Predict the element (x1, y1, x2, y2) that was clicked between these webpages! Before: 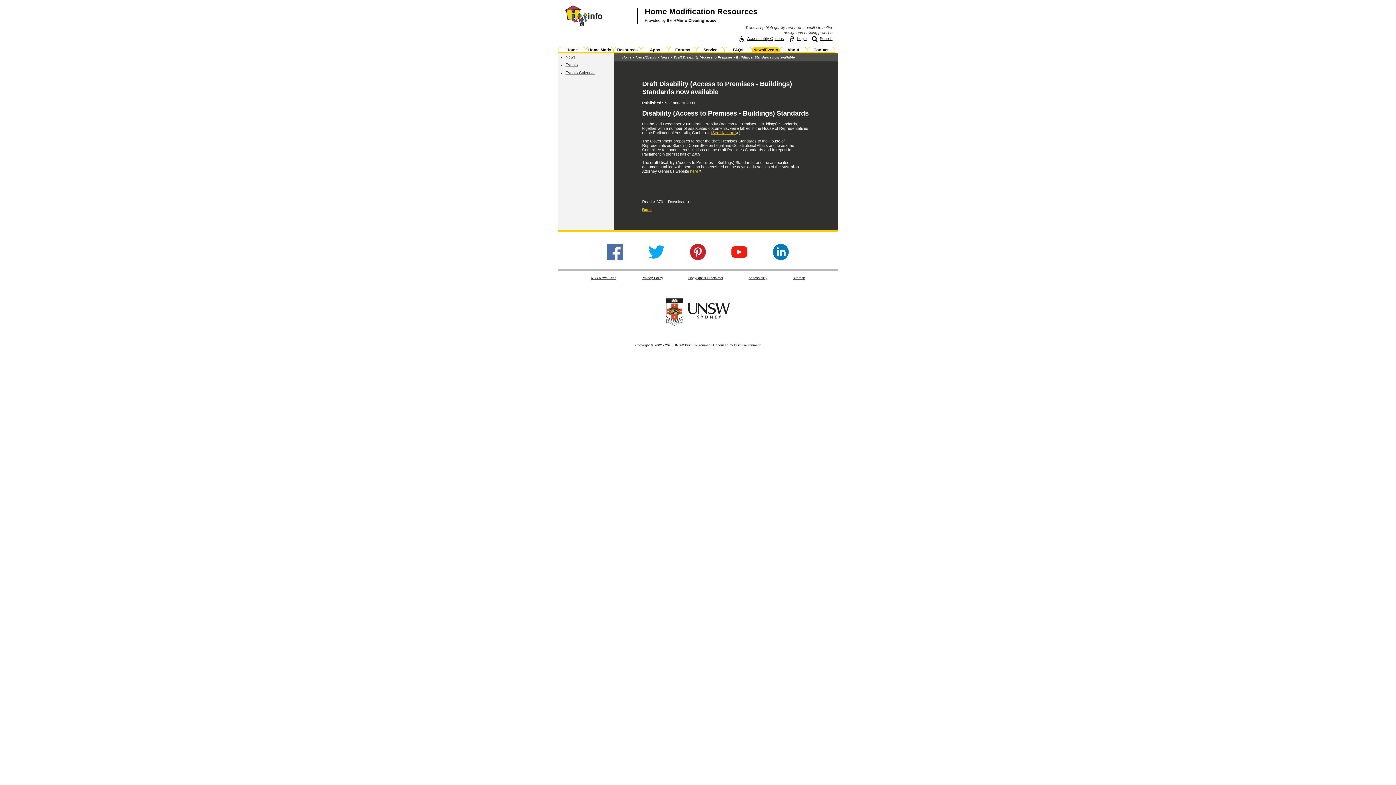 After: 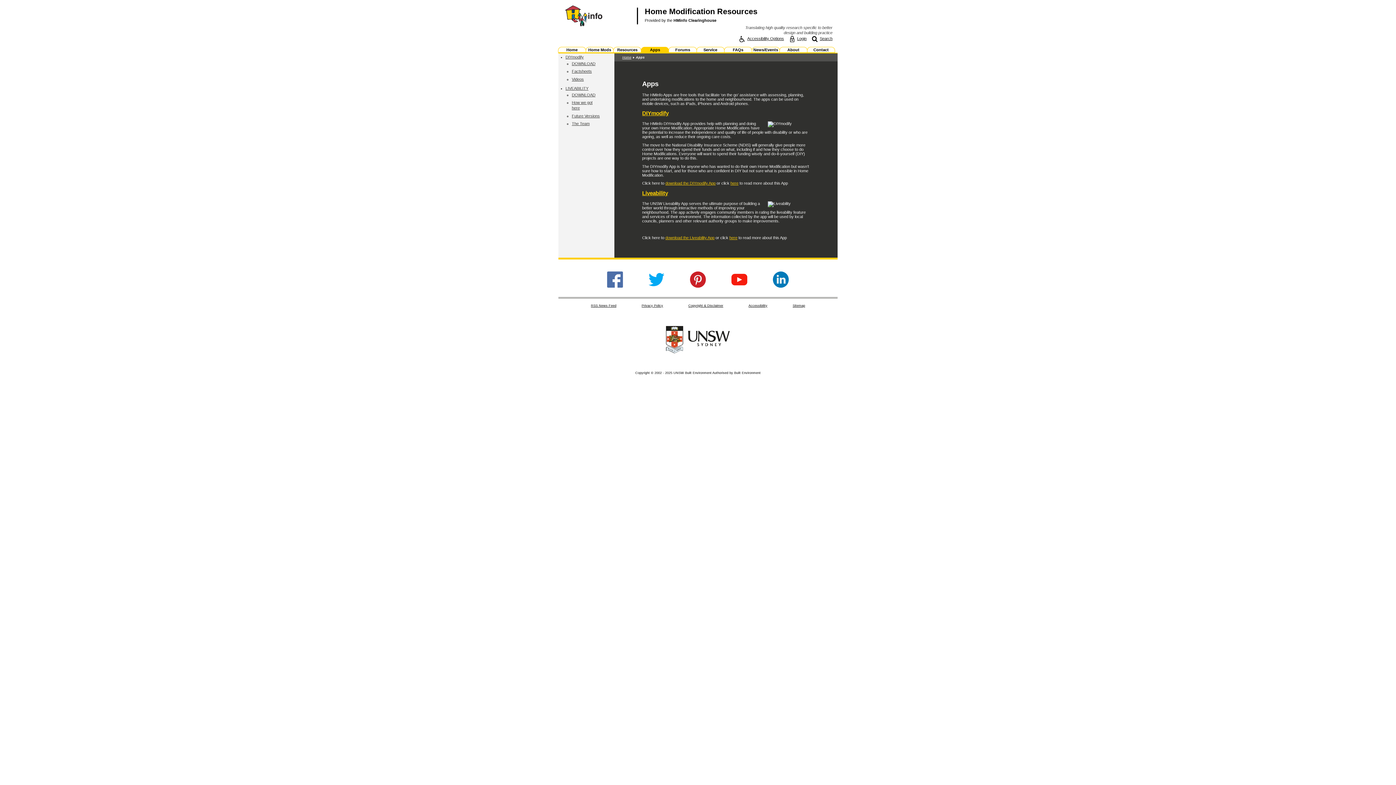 Action: label: Apps bbox: (642, 47, 667, 52)